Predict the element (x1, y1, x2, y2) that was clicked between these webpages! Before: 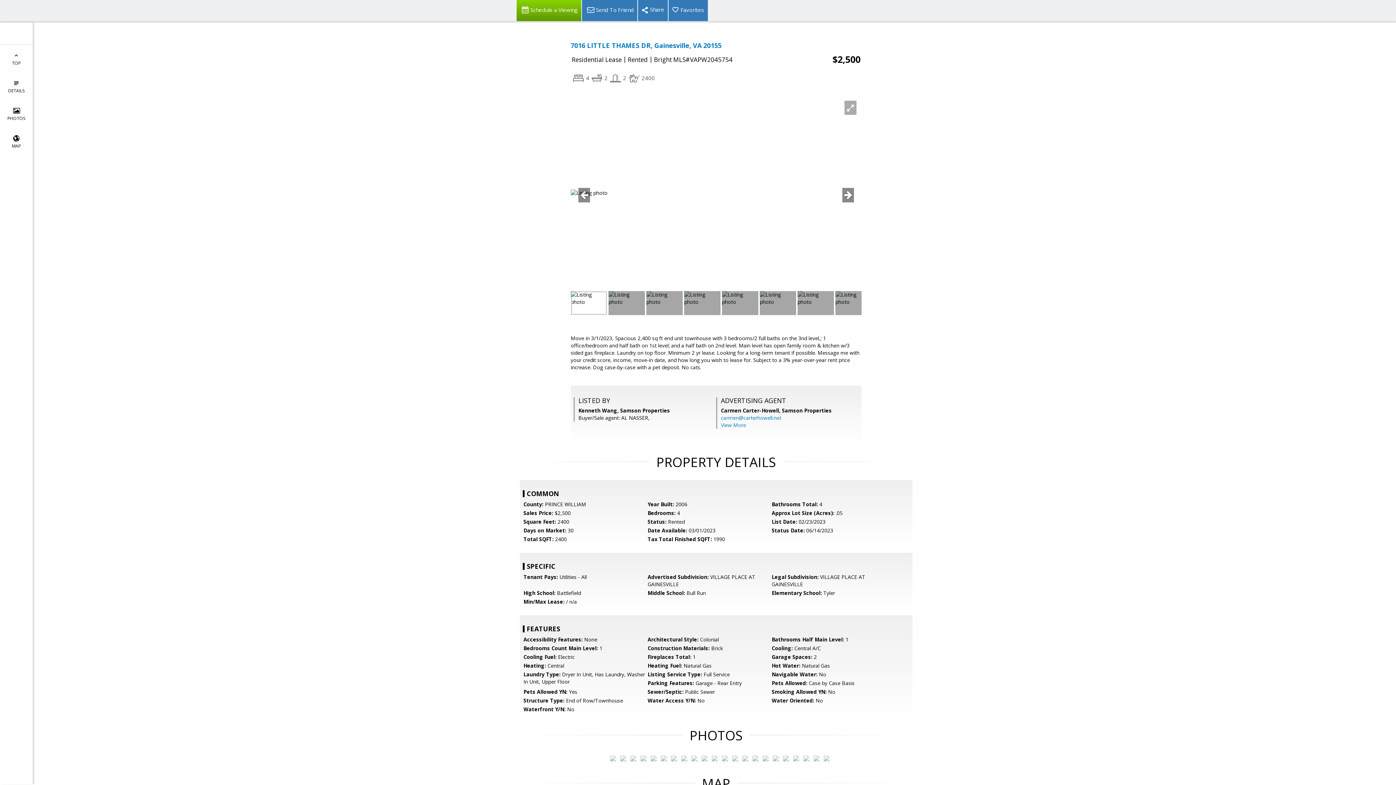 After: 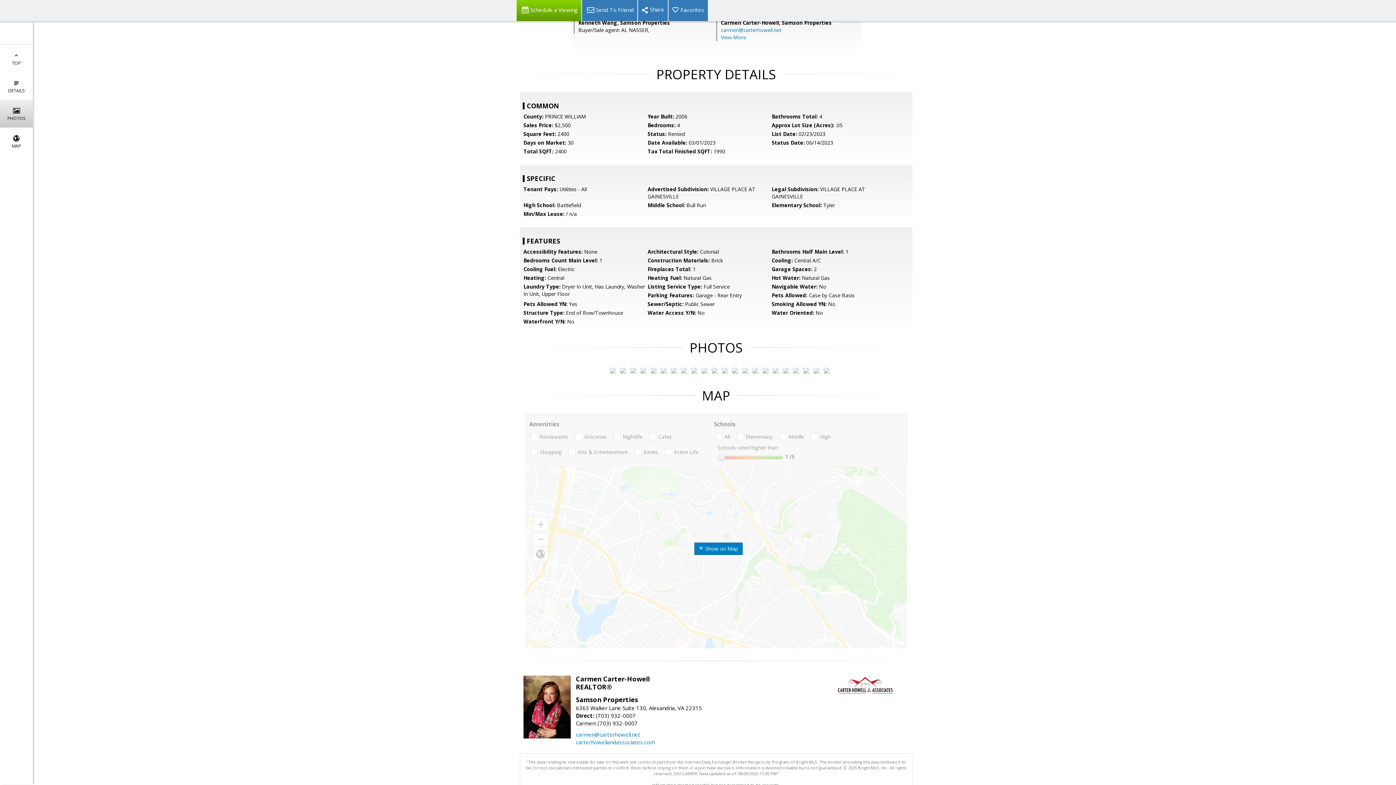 Action: bbox: (0, 100, 32, 127) label: 
PHOTOS